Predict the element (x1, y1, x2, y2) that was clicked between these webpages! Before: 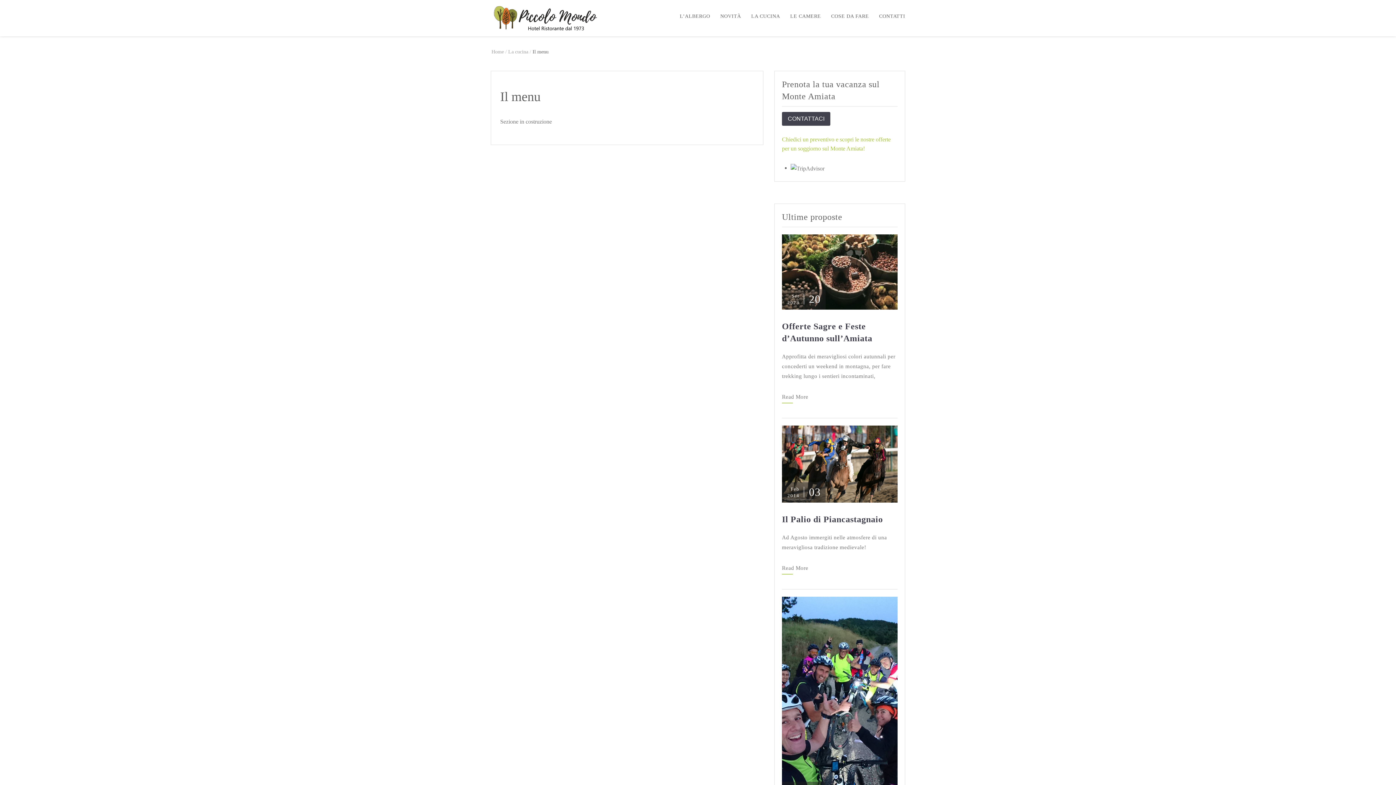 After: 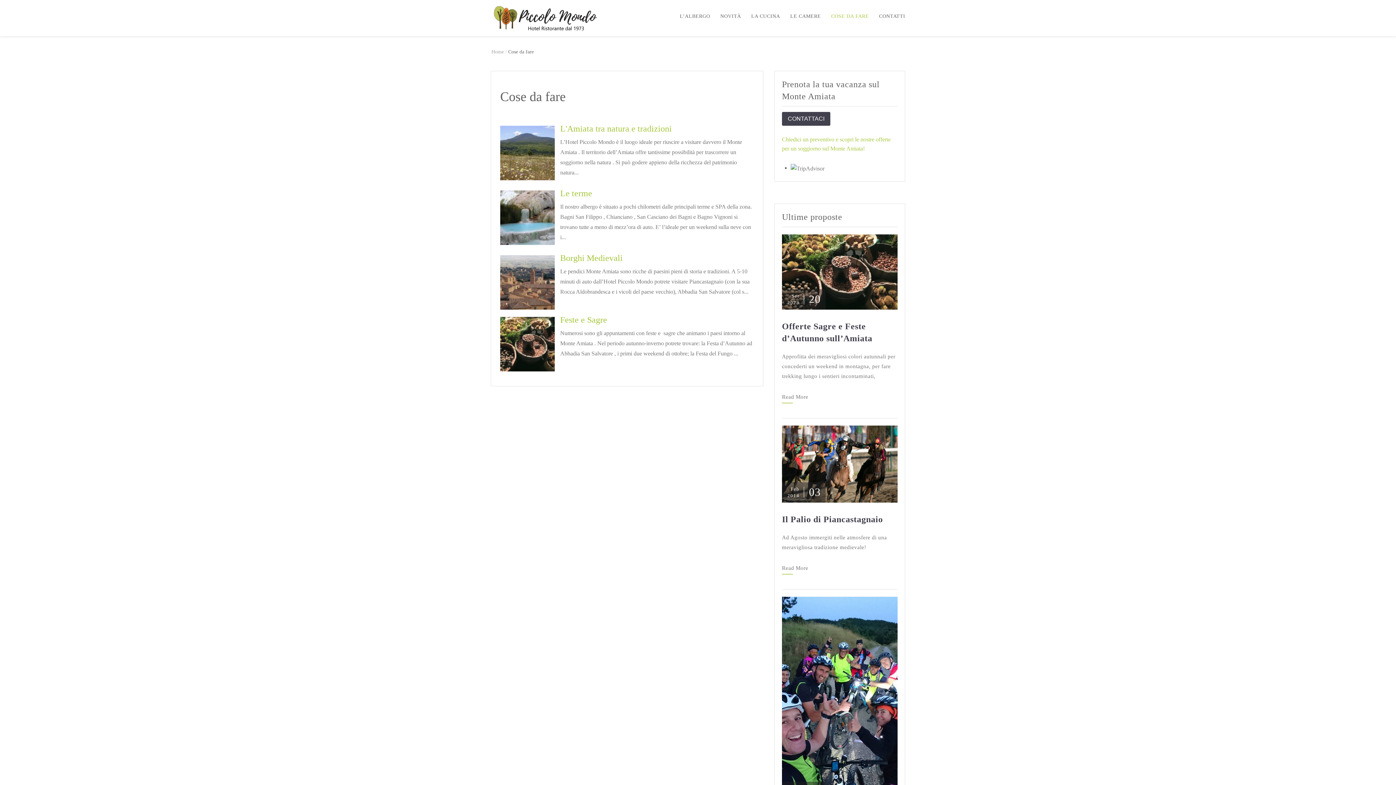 Action: bbox: (822, 0, 869, 32) label: COSE DA FARE